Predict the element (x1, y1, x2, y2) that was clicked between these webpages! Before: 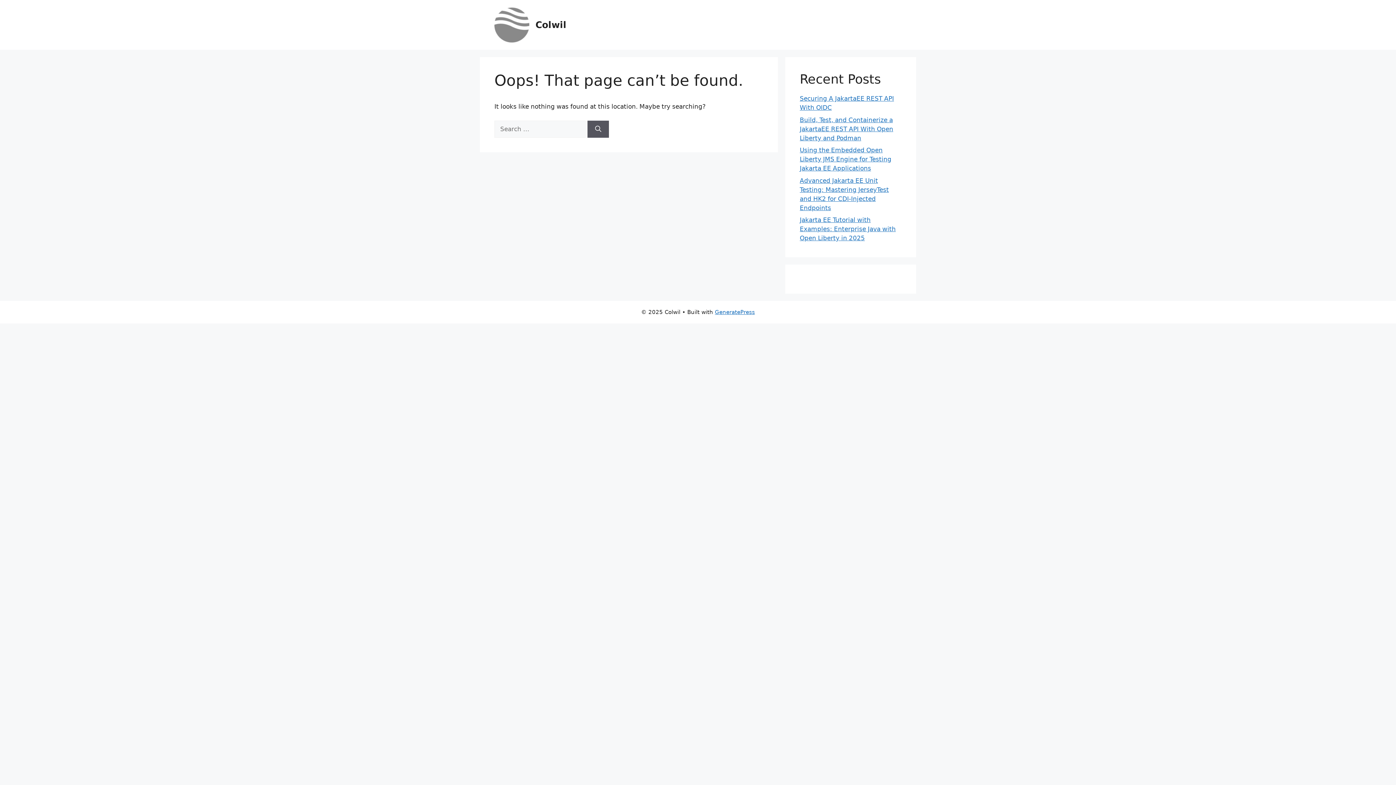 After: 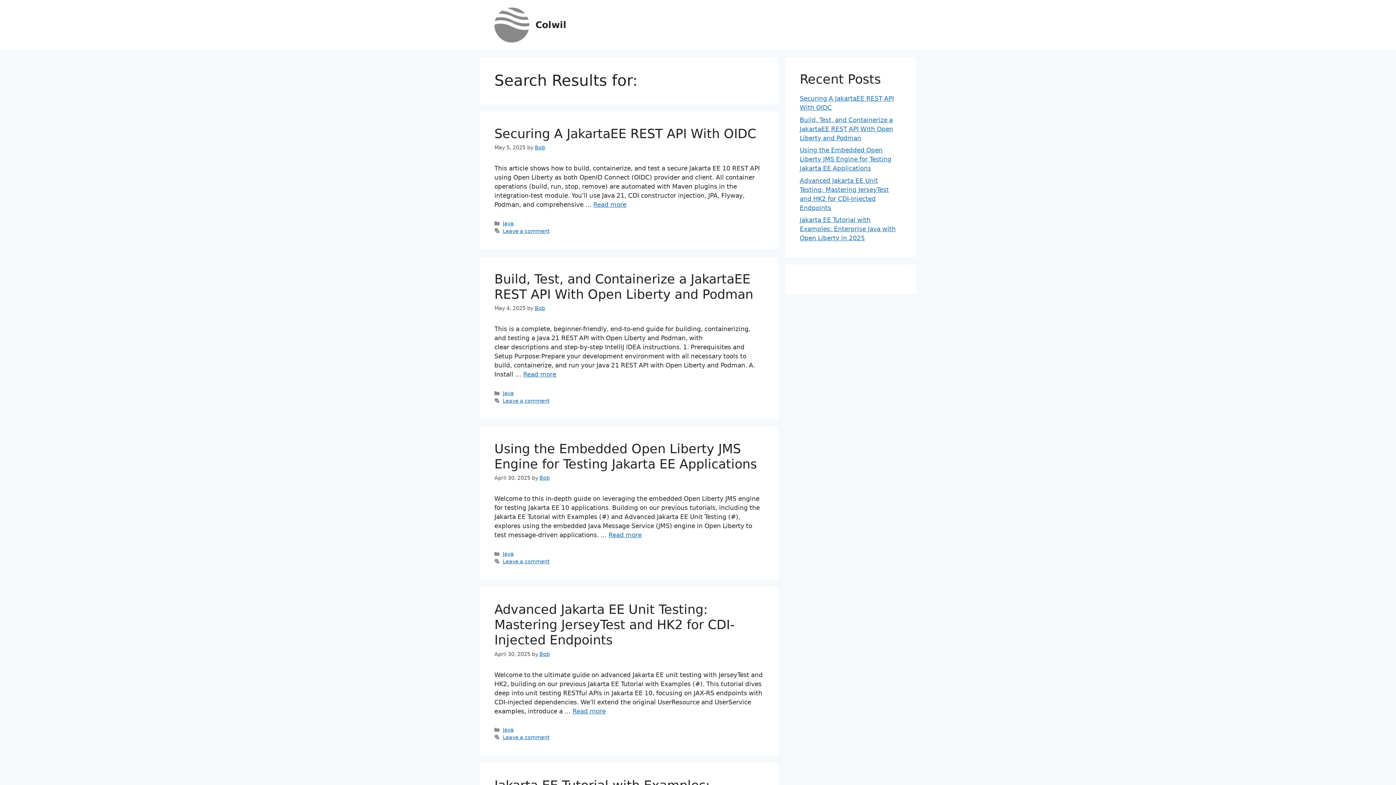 Action: bbox: (587, 120, 609, 137) label: Search